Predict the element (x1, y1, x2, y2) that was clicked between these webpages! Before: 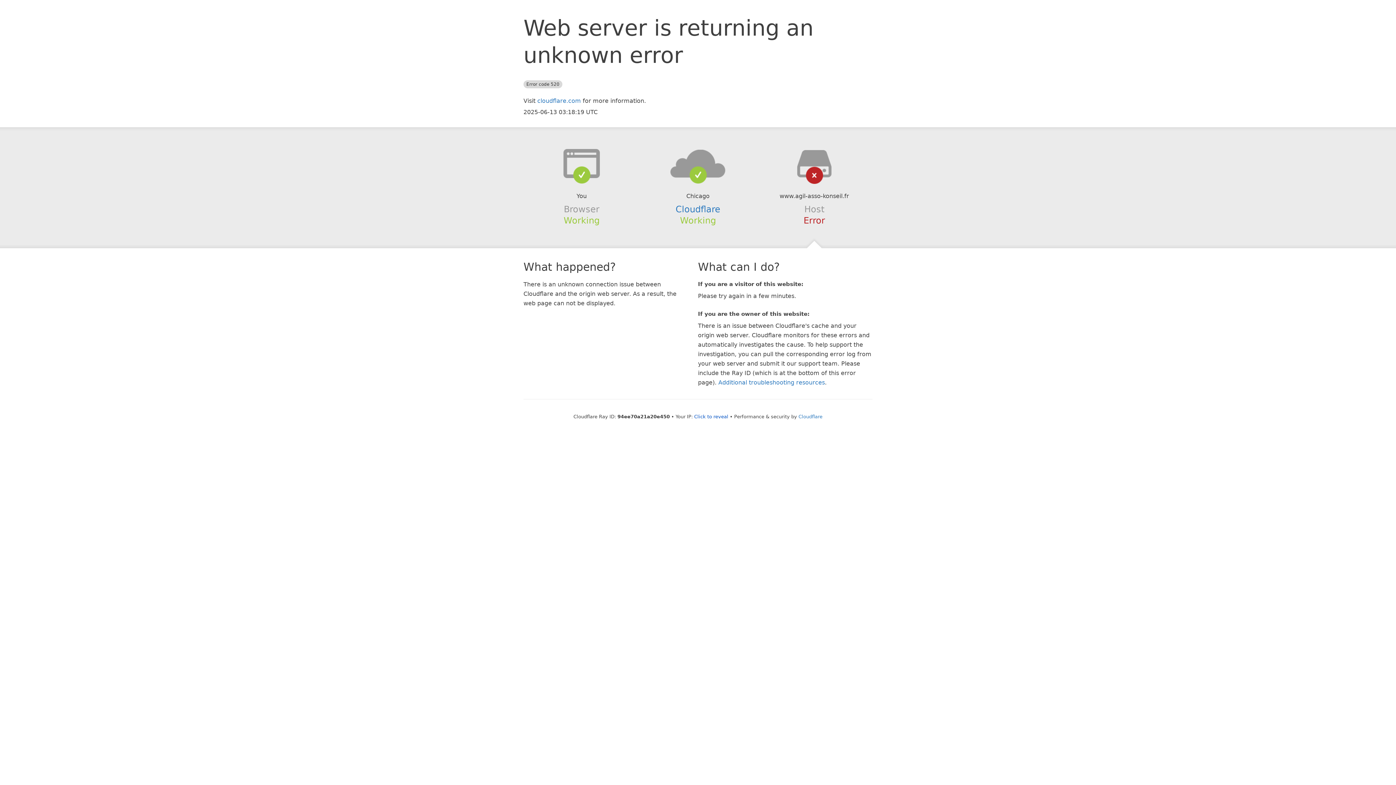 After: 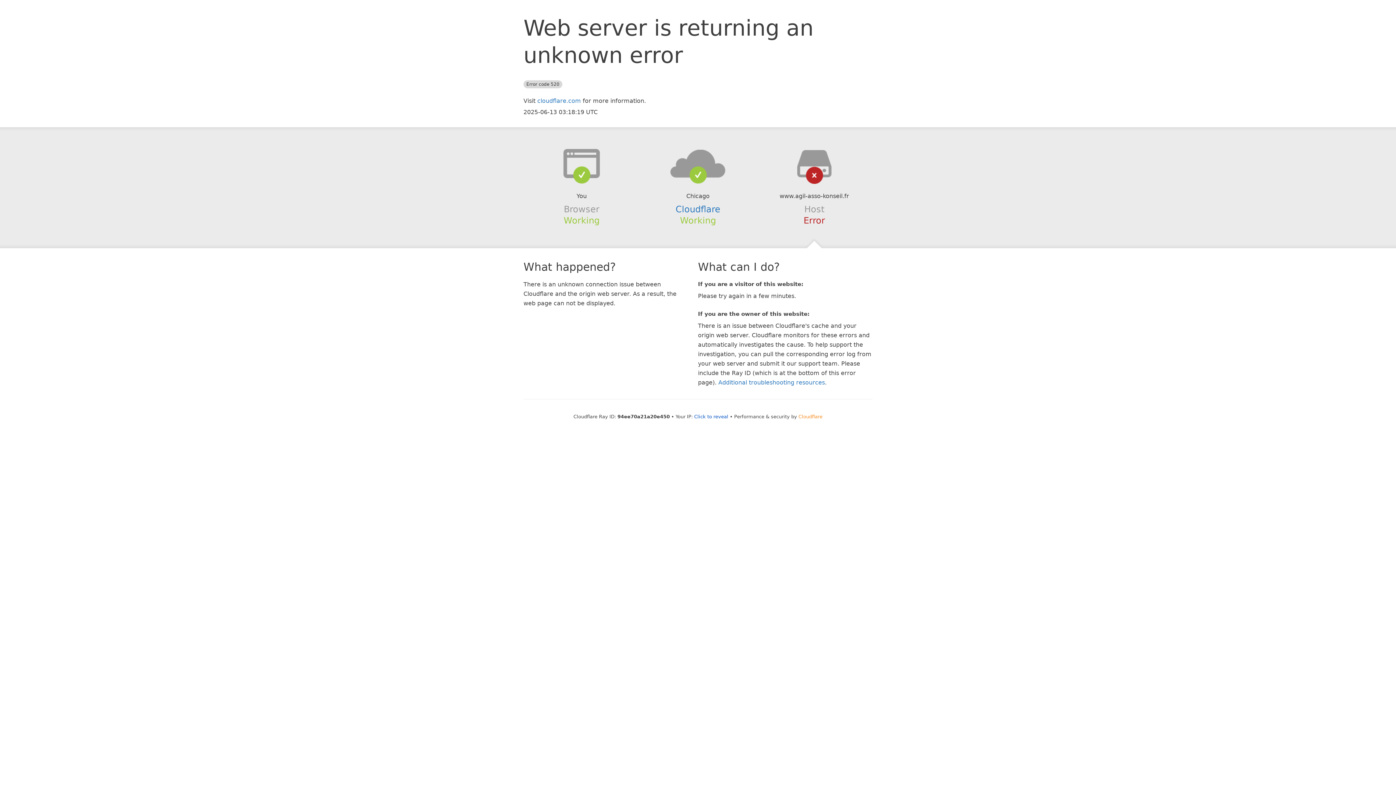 Action: label: Cloudflare bbox: (798, 414, 822, 419)